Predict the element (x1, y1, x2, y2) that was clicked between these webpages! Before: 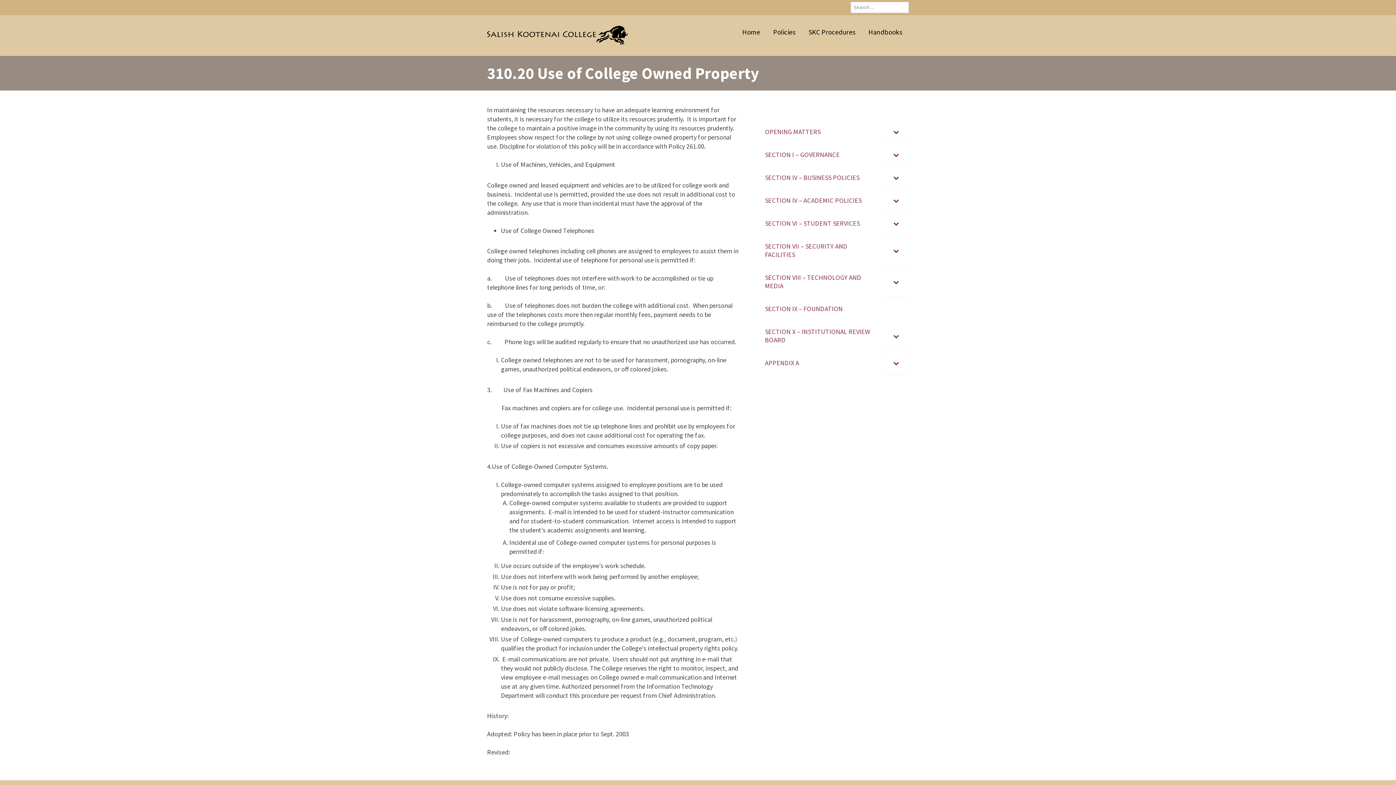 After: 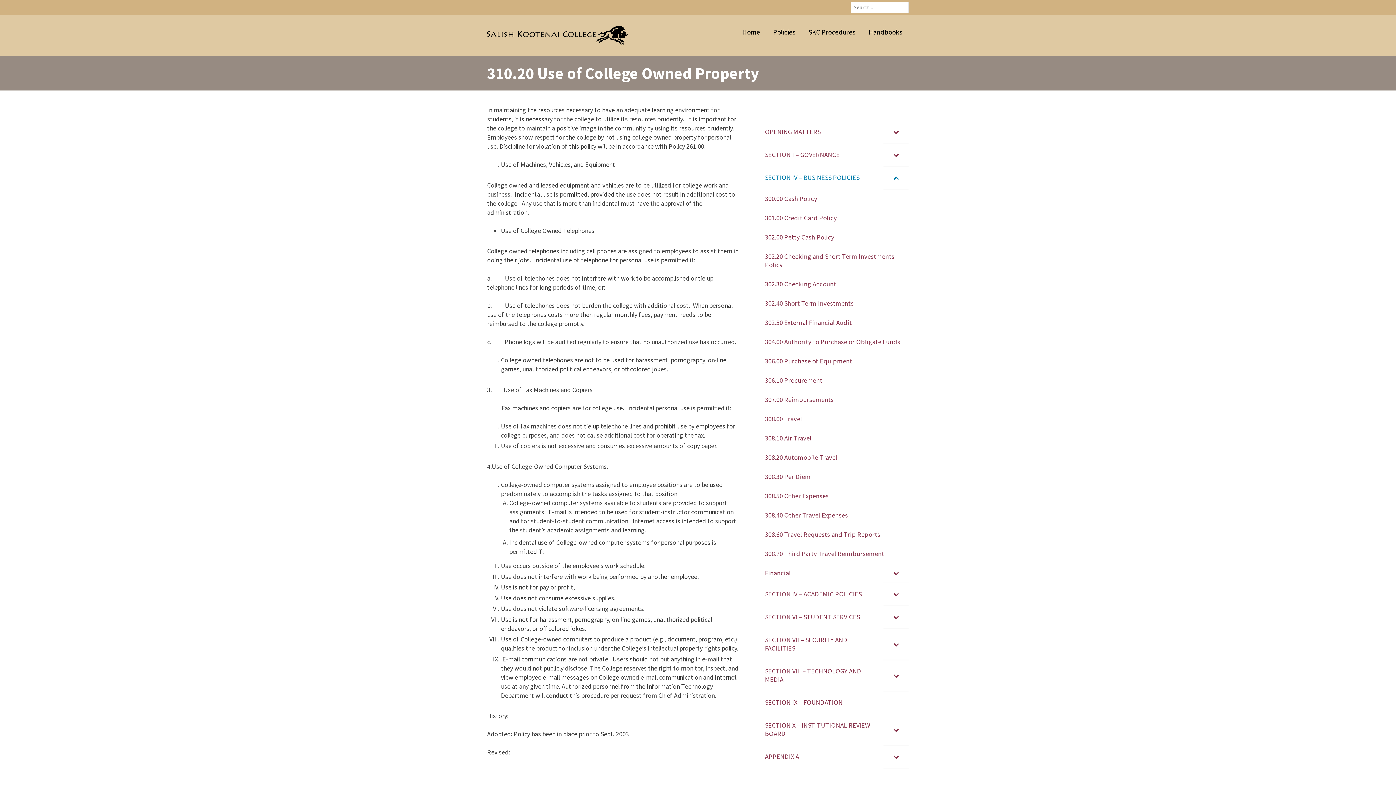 Action: bbox: (883, 166, 909, 189) label: Toggle Submenu